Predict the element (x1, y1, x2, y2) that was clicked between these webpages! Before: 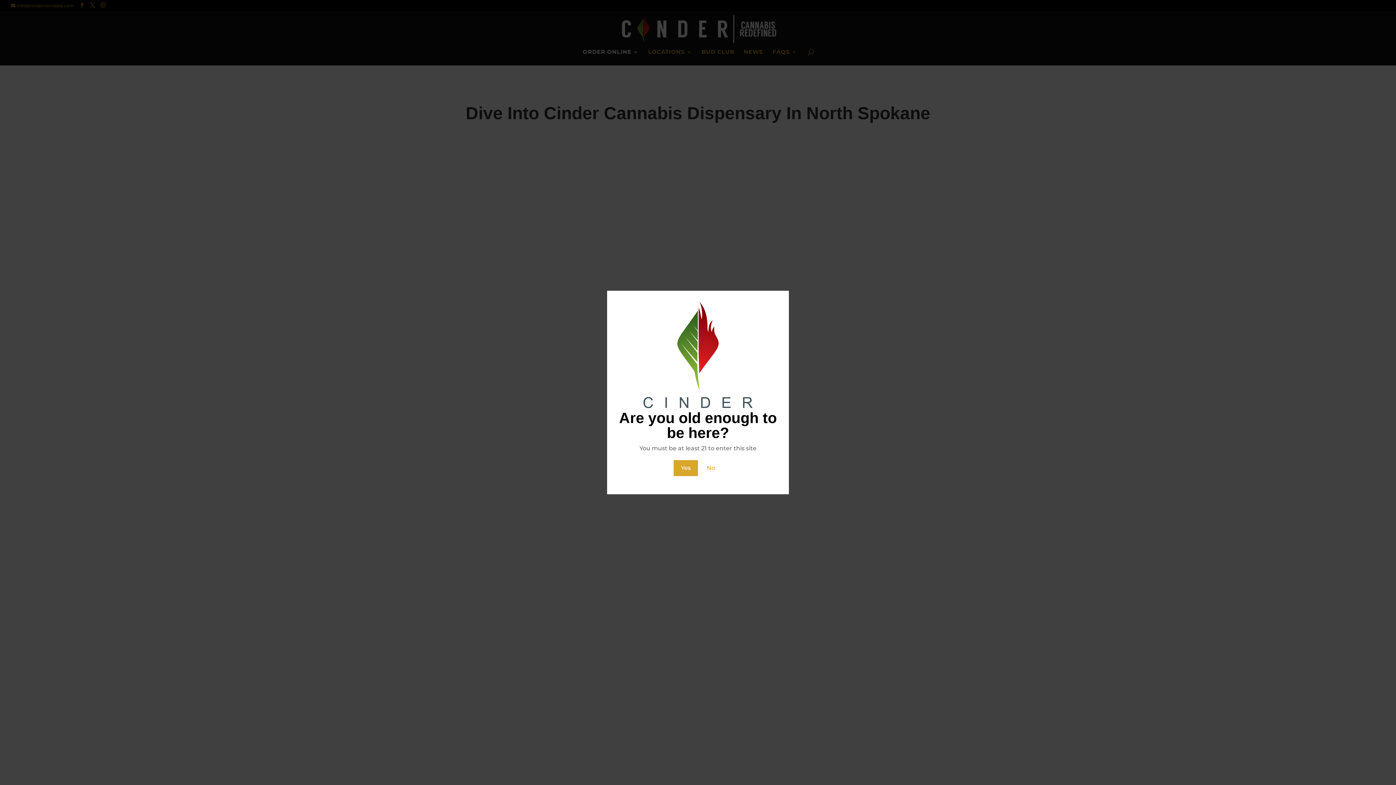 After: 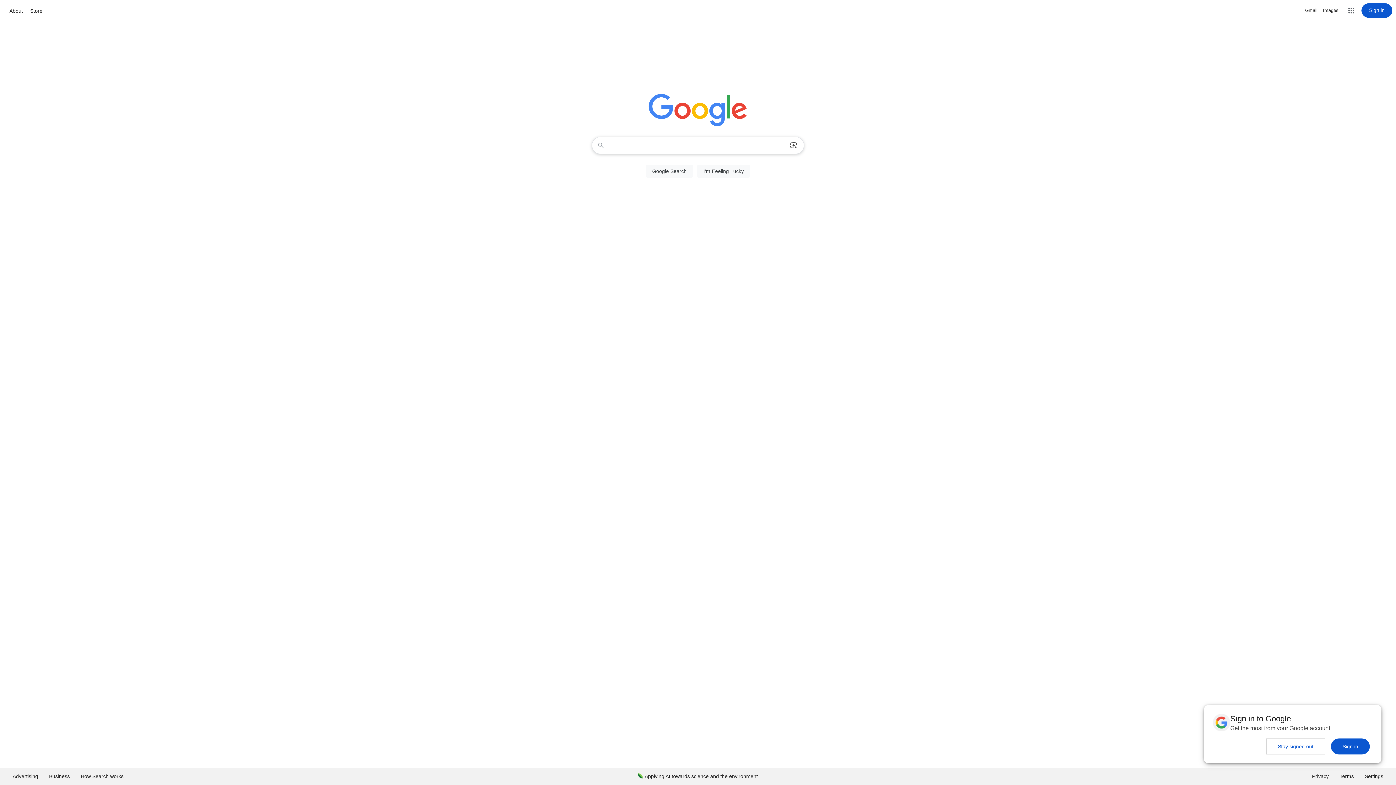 Action: bbox: (699, 460, 722, 476) label: No